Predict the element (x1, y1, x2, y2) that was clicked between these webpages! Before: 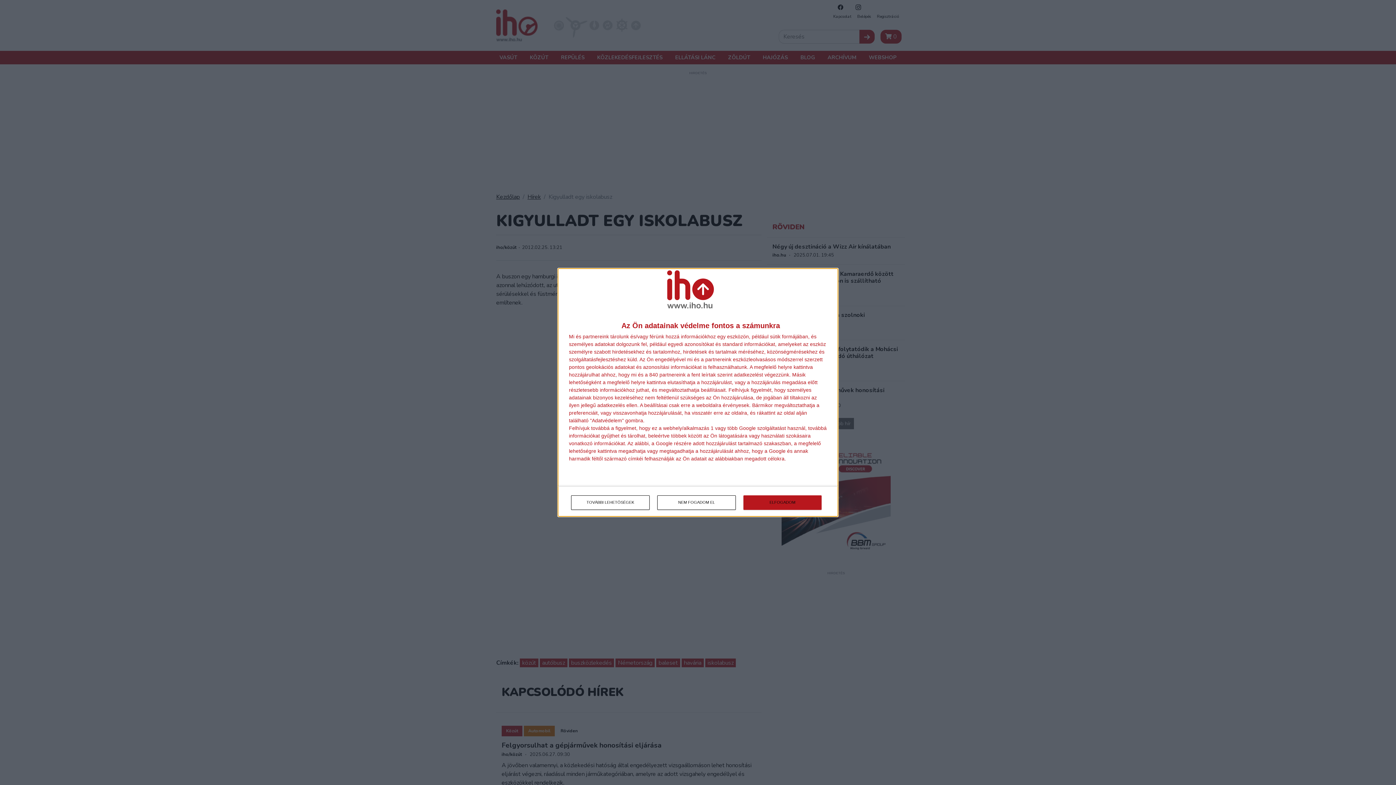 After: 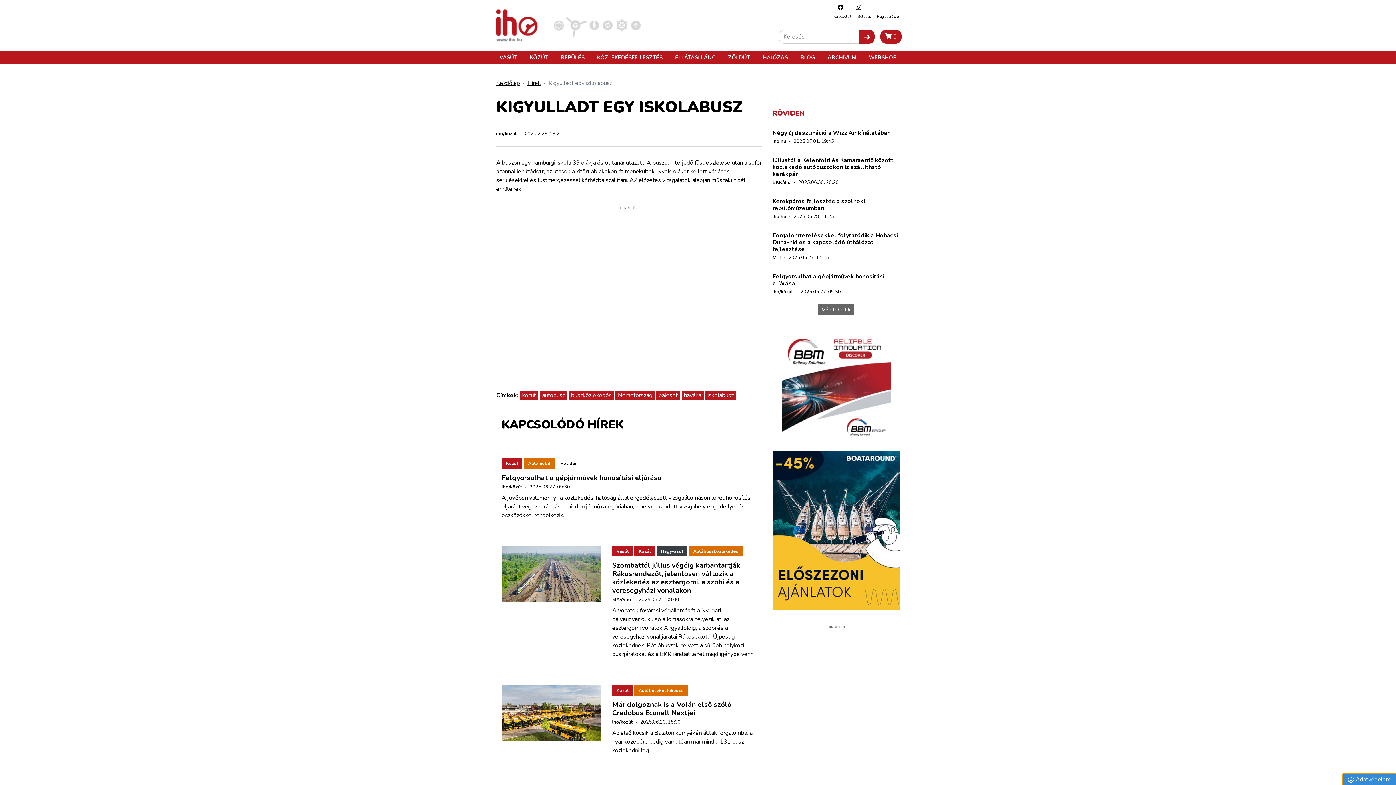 Action: label: NEM FOGADOM EL bbox: (657, 495, 736, 510)